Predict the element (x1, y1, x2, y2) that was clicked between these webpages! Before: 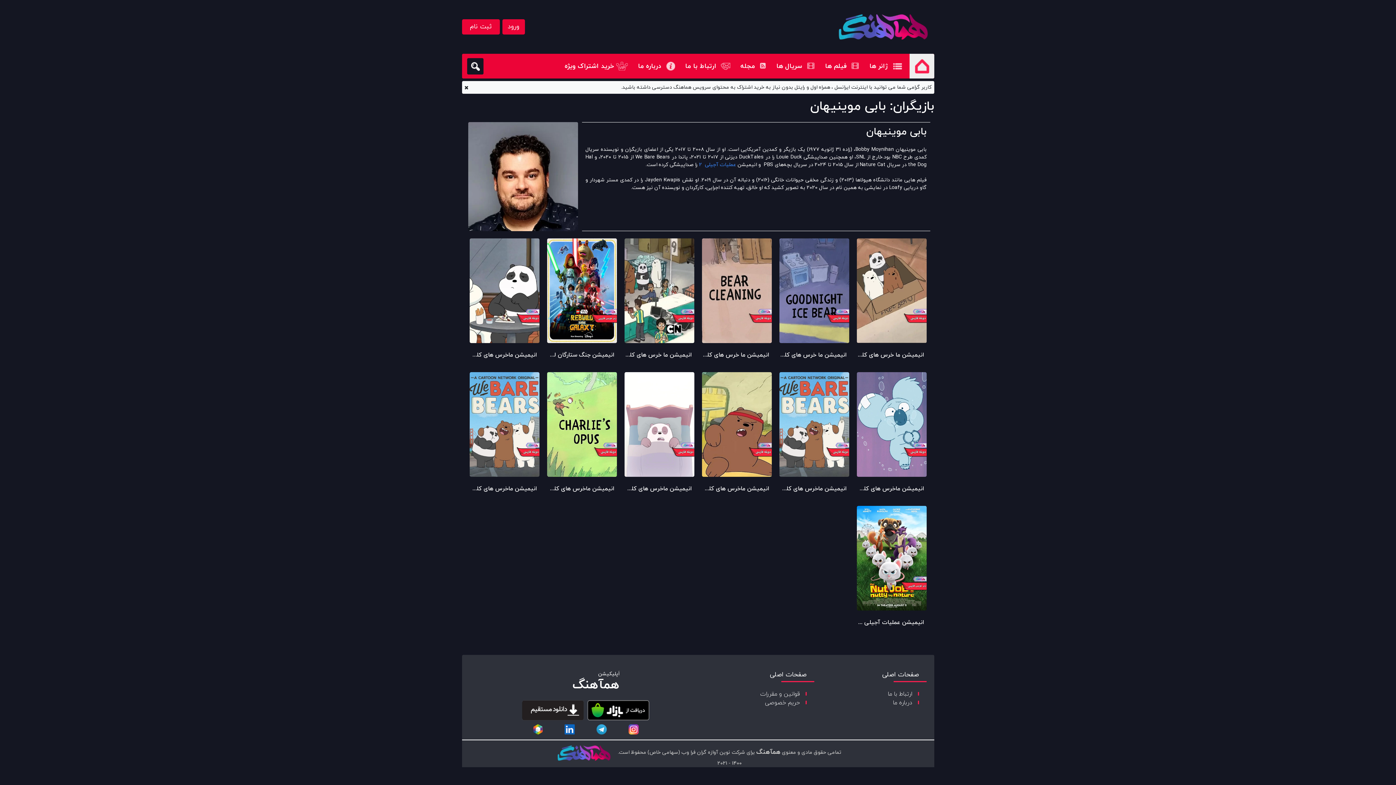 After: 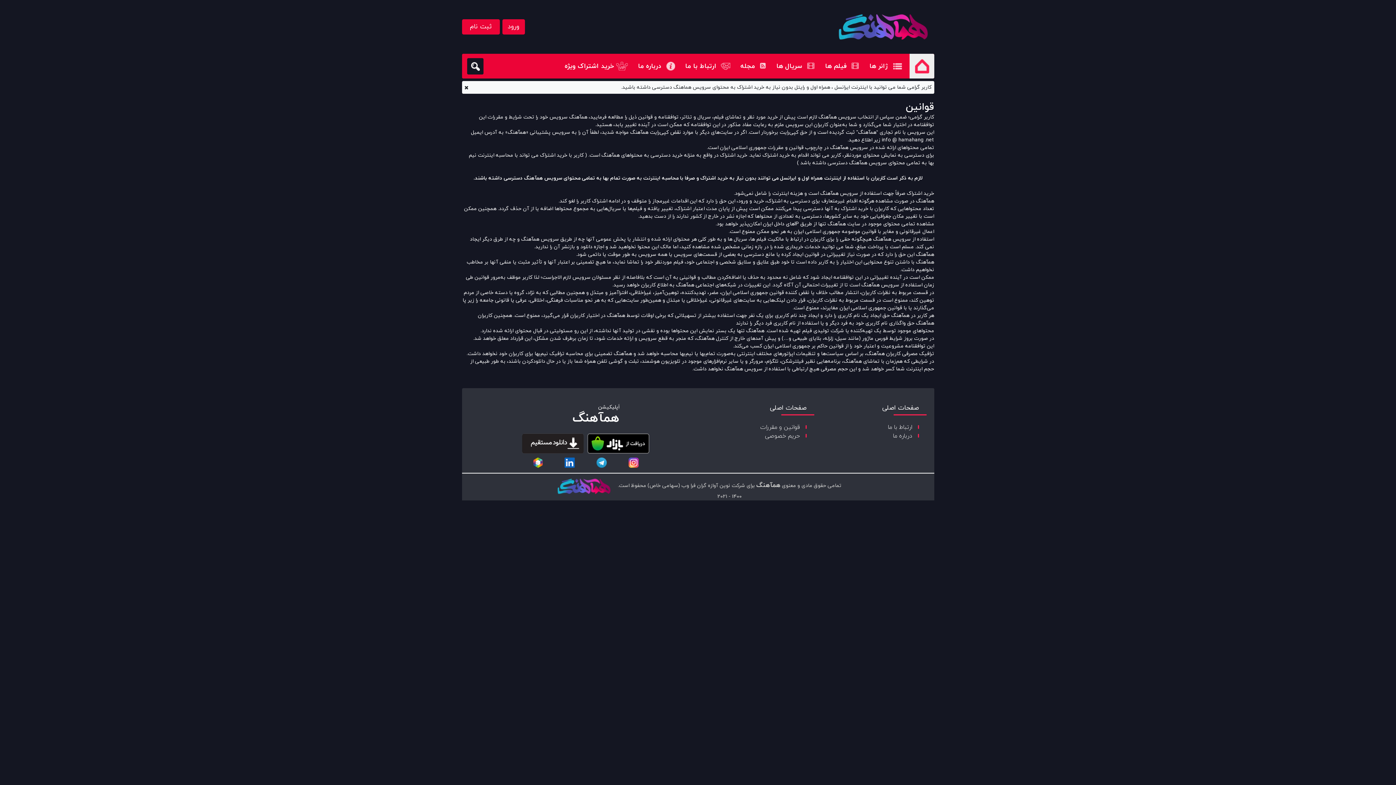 Action: label: قوانین و مقررات bbox: (760, 690, 801, 698)